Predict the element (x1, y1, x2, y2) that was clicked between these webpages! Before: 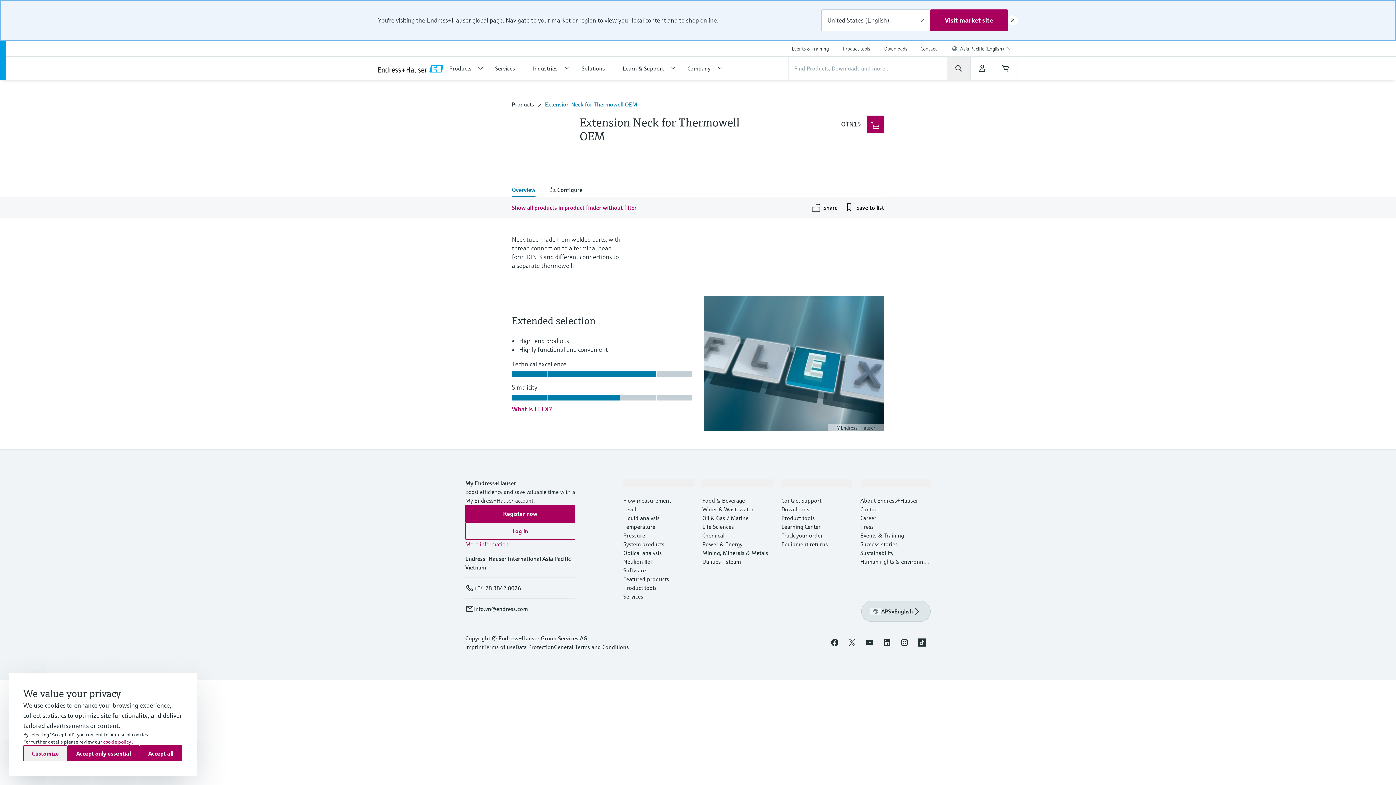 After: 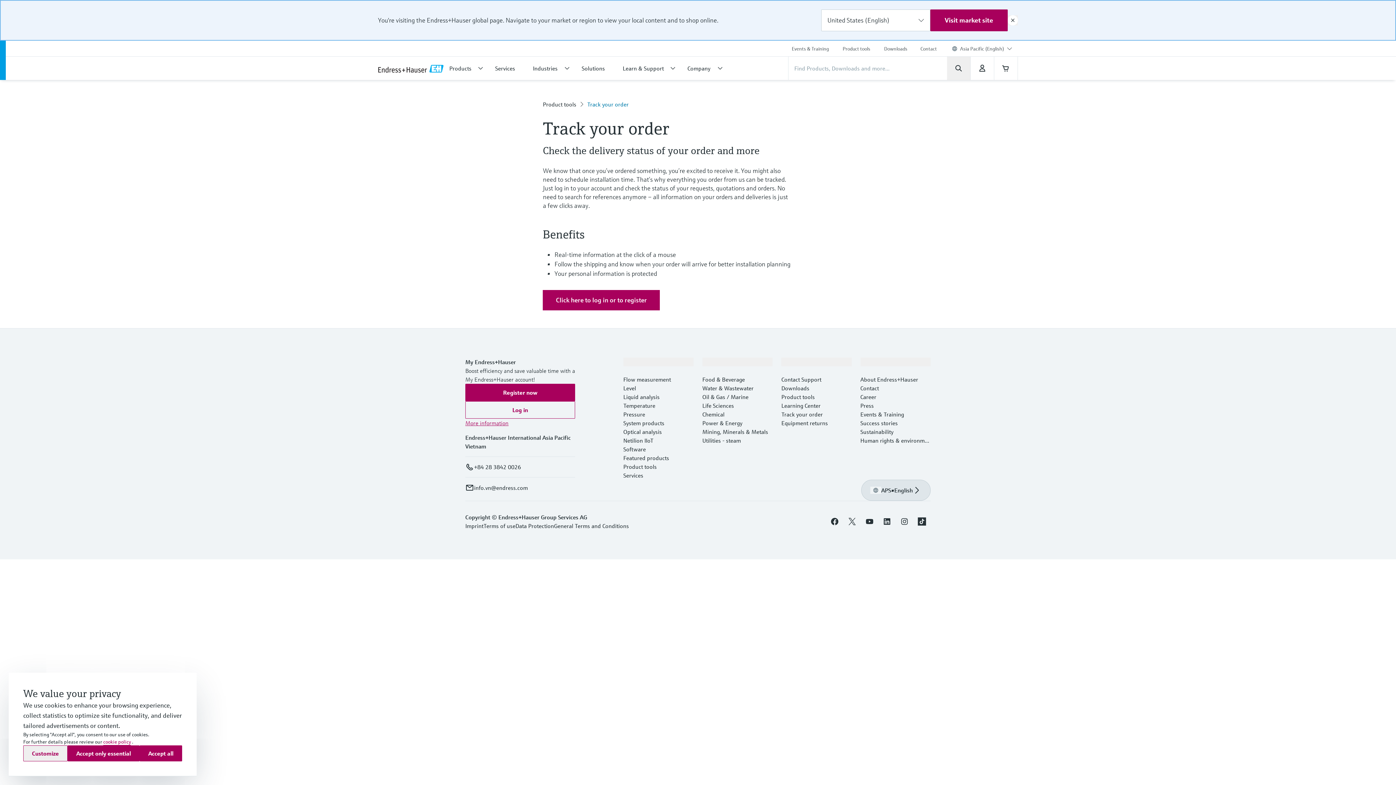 Action: bbox: (781, 531, 823, 539) label: Track your order